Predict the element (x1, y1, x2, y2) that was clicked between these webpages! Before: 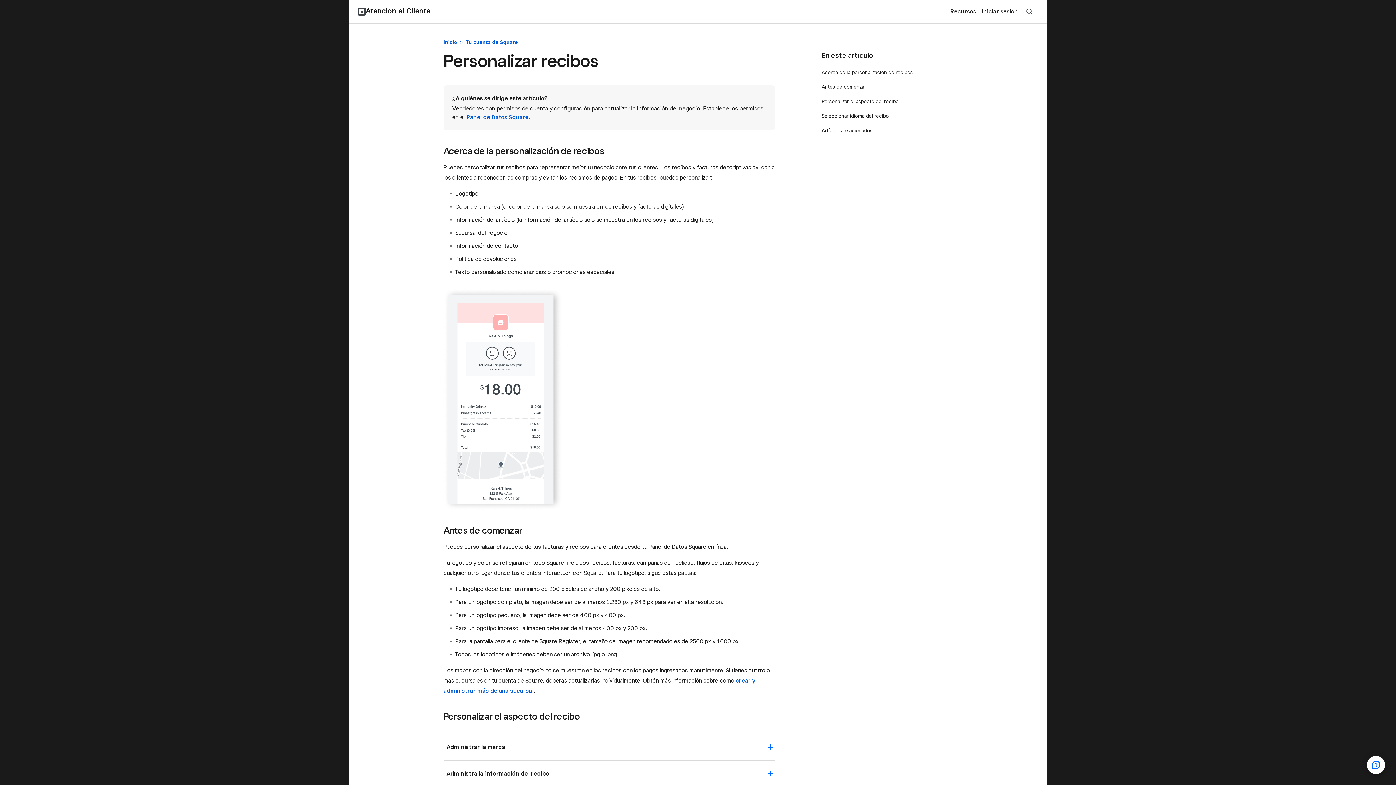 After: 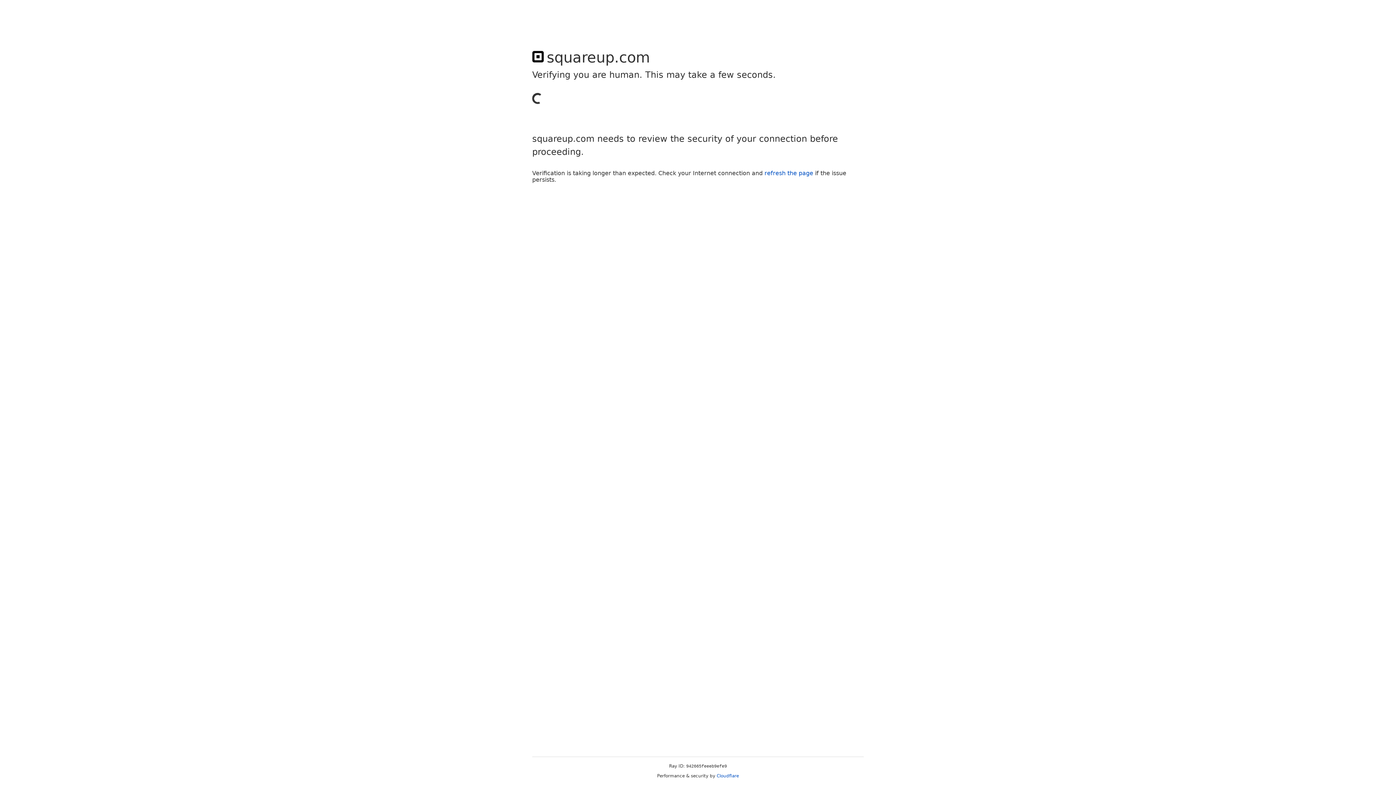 Action: label: Panel de Datos Square. bbox: (466, 113, 530, 120)